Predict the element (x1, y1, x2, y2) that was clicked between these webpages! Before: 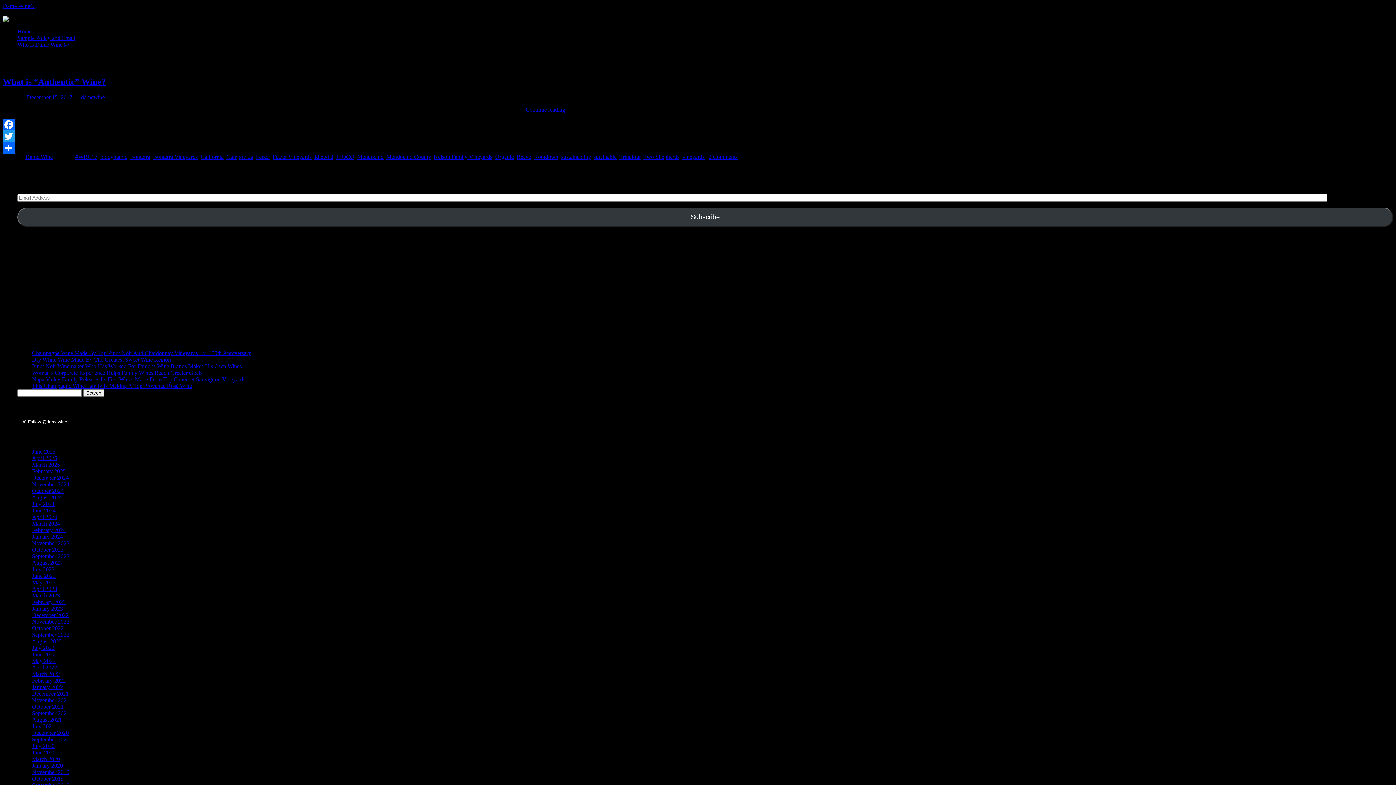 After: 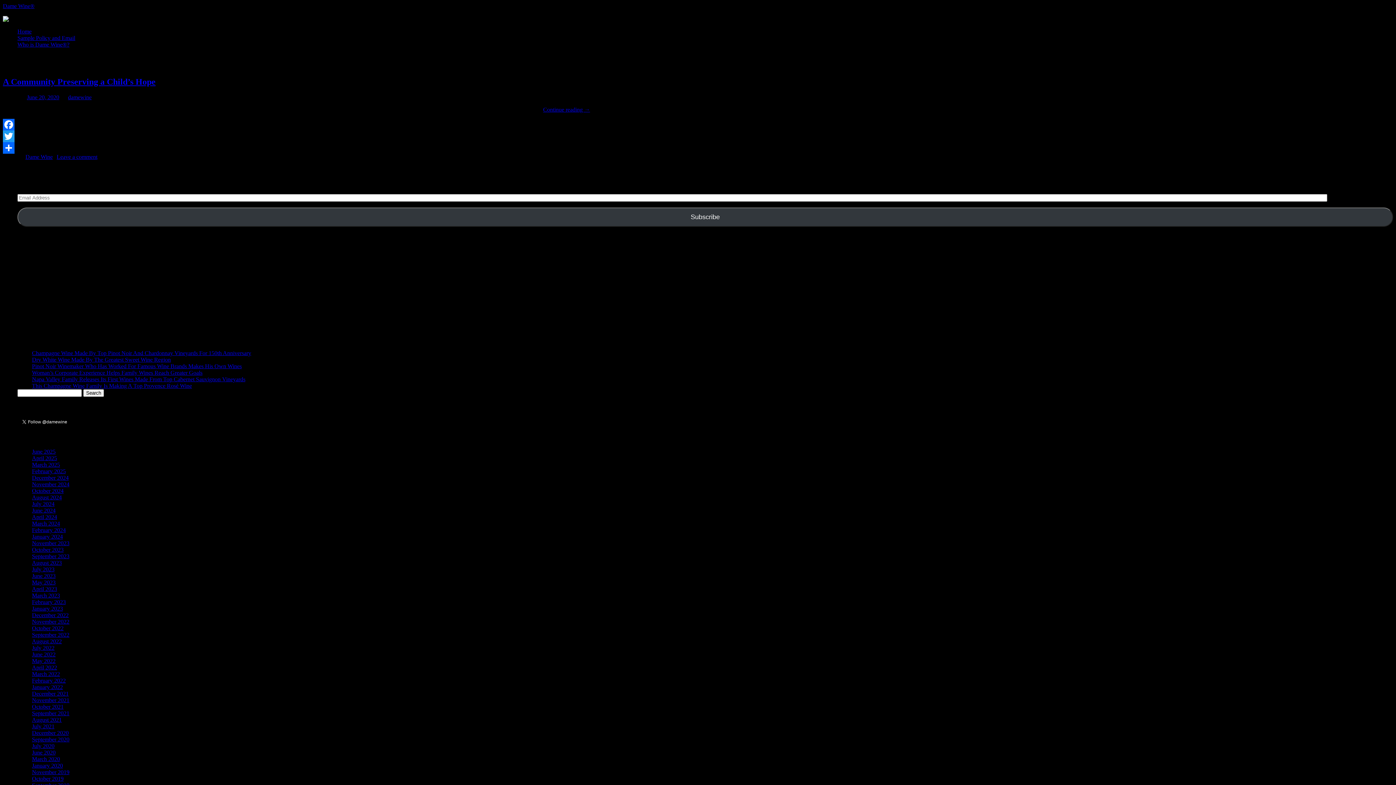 Action: bbox: (32, 749, 55, 756) label: June 2020